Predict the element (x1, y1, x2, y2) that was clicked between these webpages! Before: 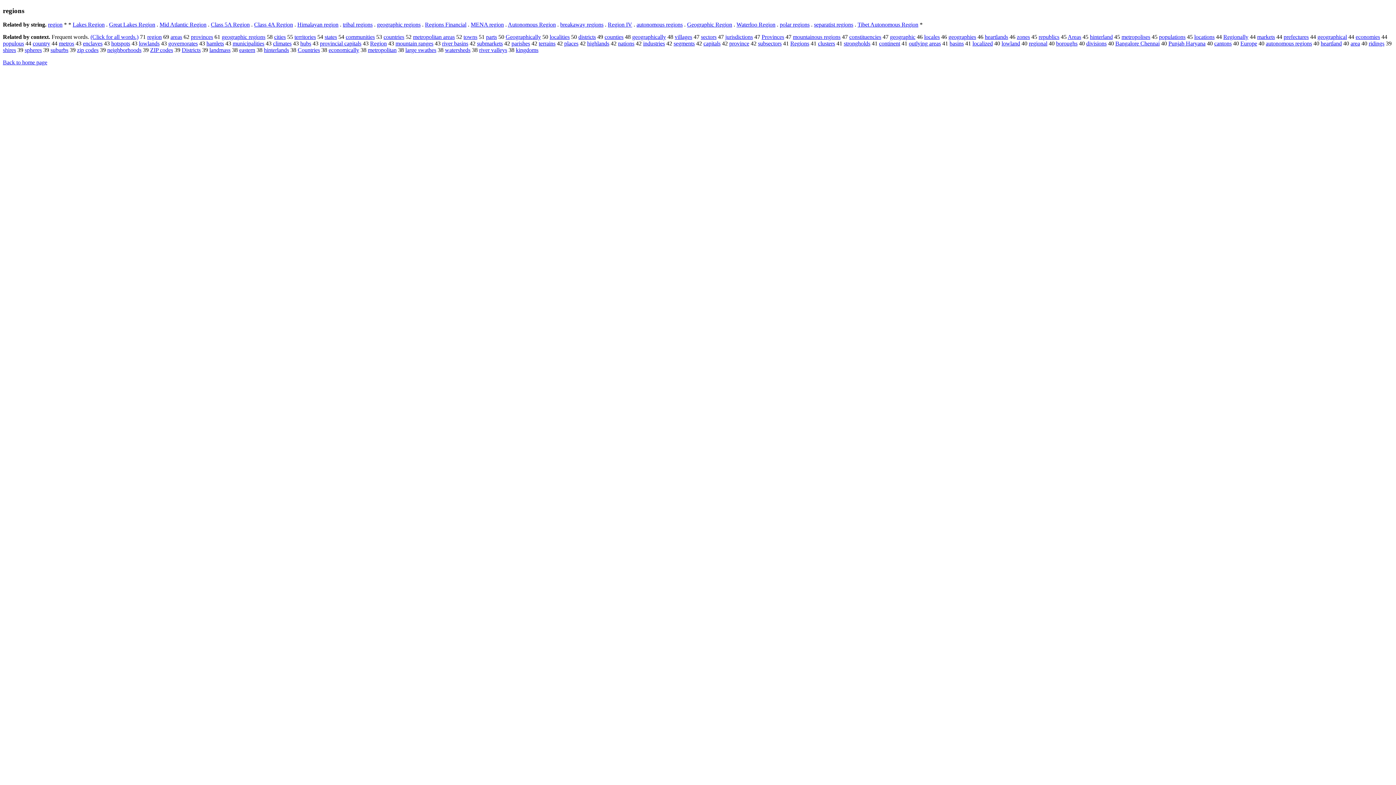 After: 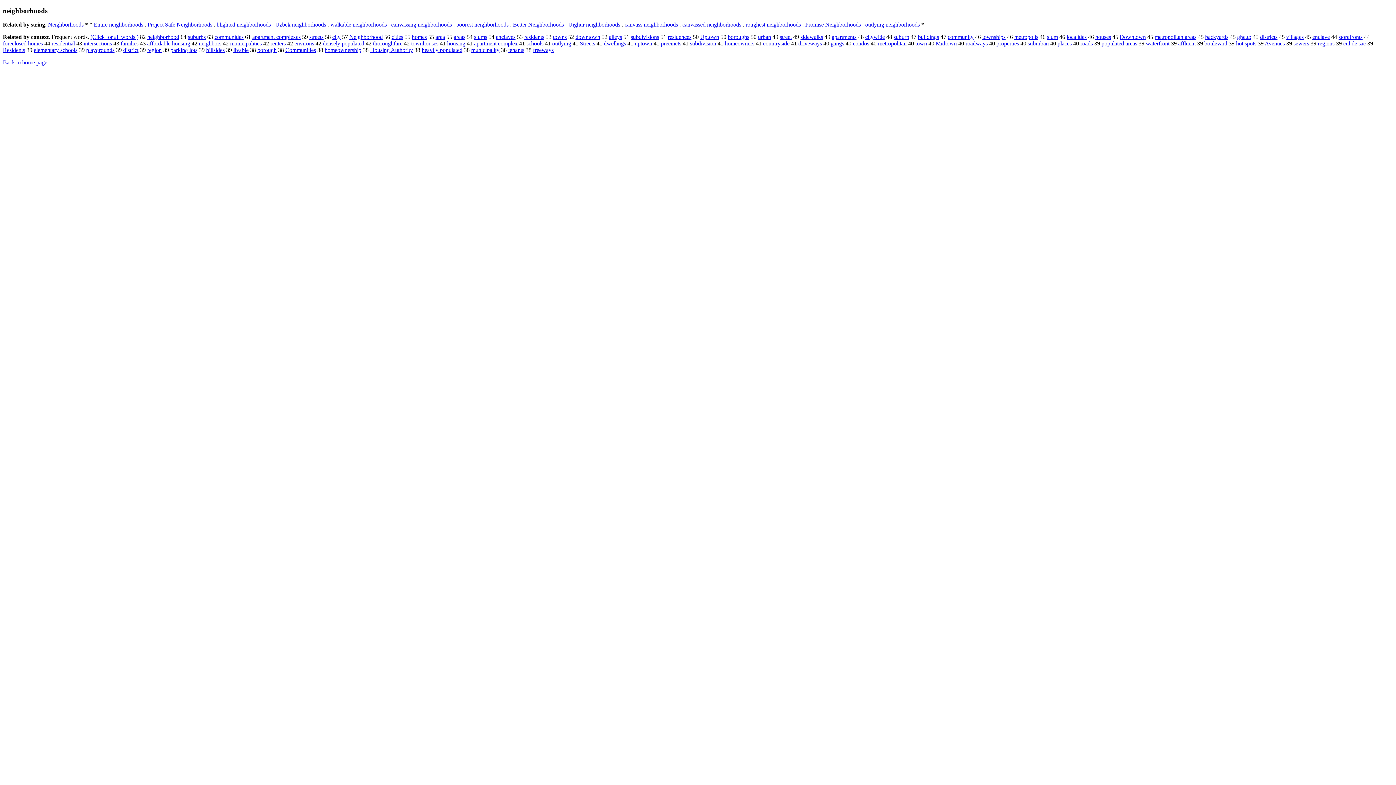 Action: bbox: (107, 47, 141, 53) label: neighborhoods